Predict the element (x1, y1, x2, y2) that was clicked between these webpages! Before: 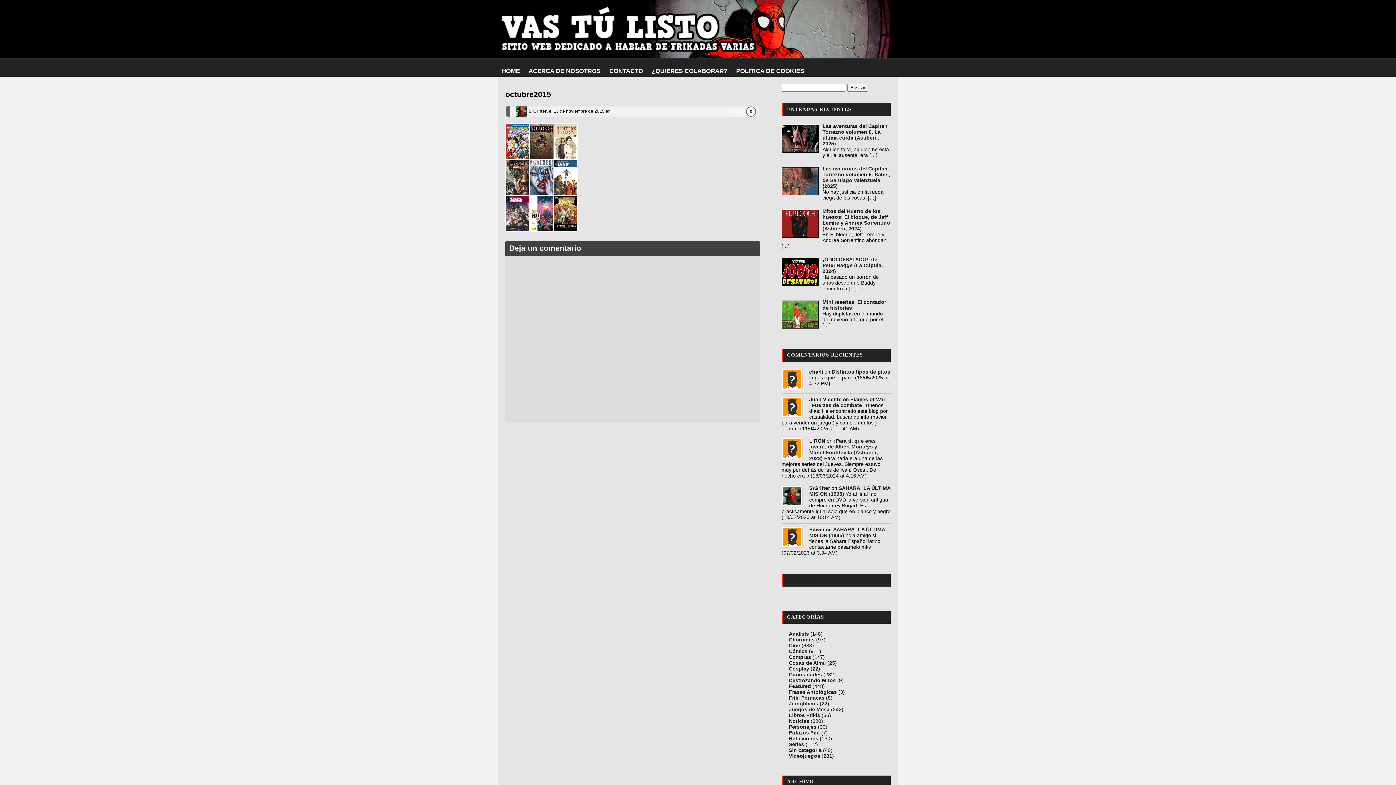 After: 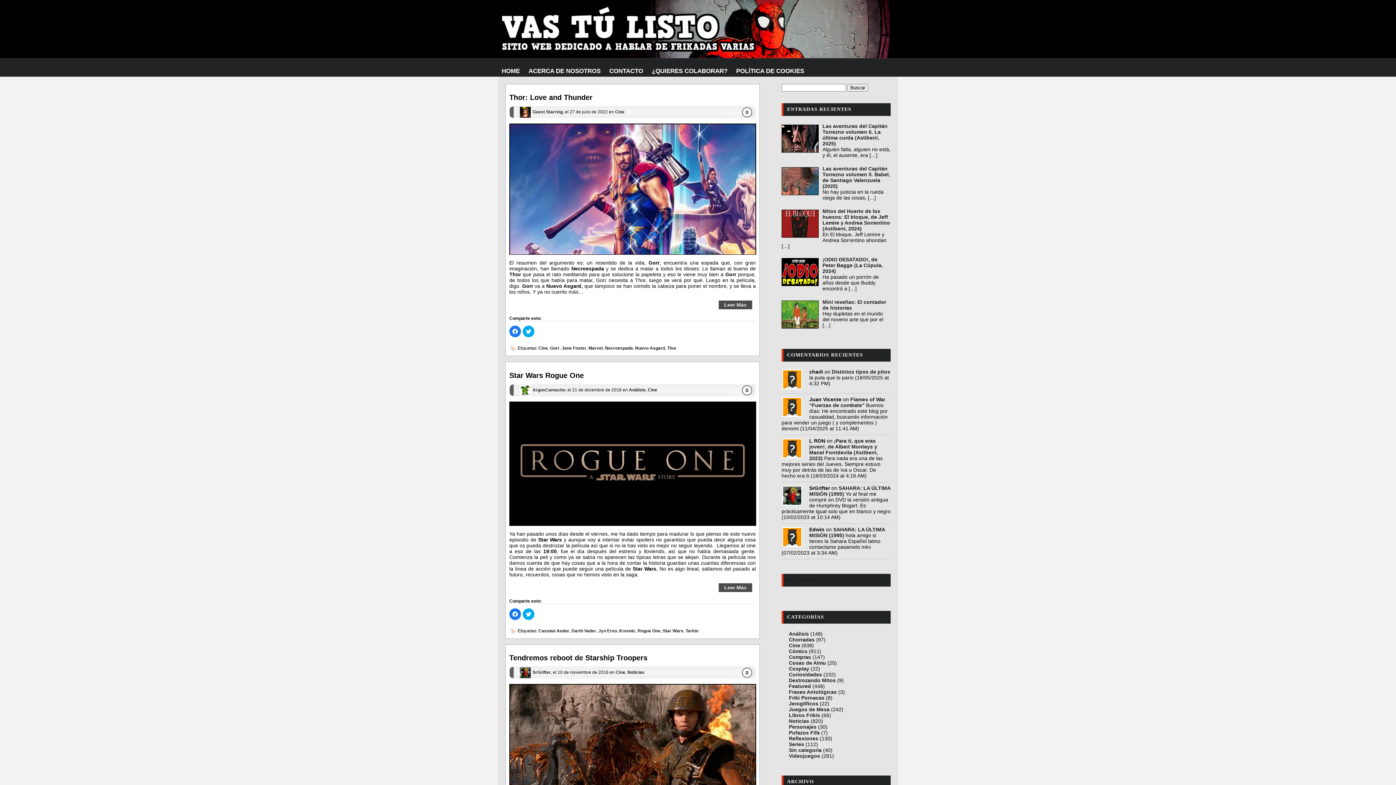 Action: bbox: (789, 642, 800, 648) label: Cine